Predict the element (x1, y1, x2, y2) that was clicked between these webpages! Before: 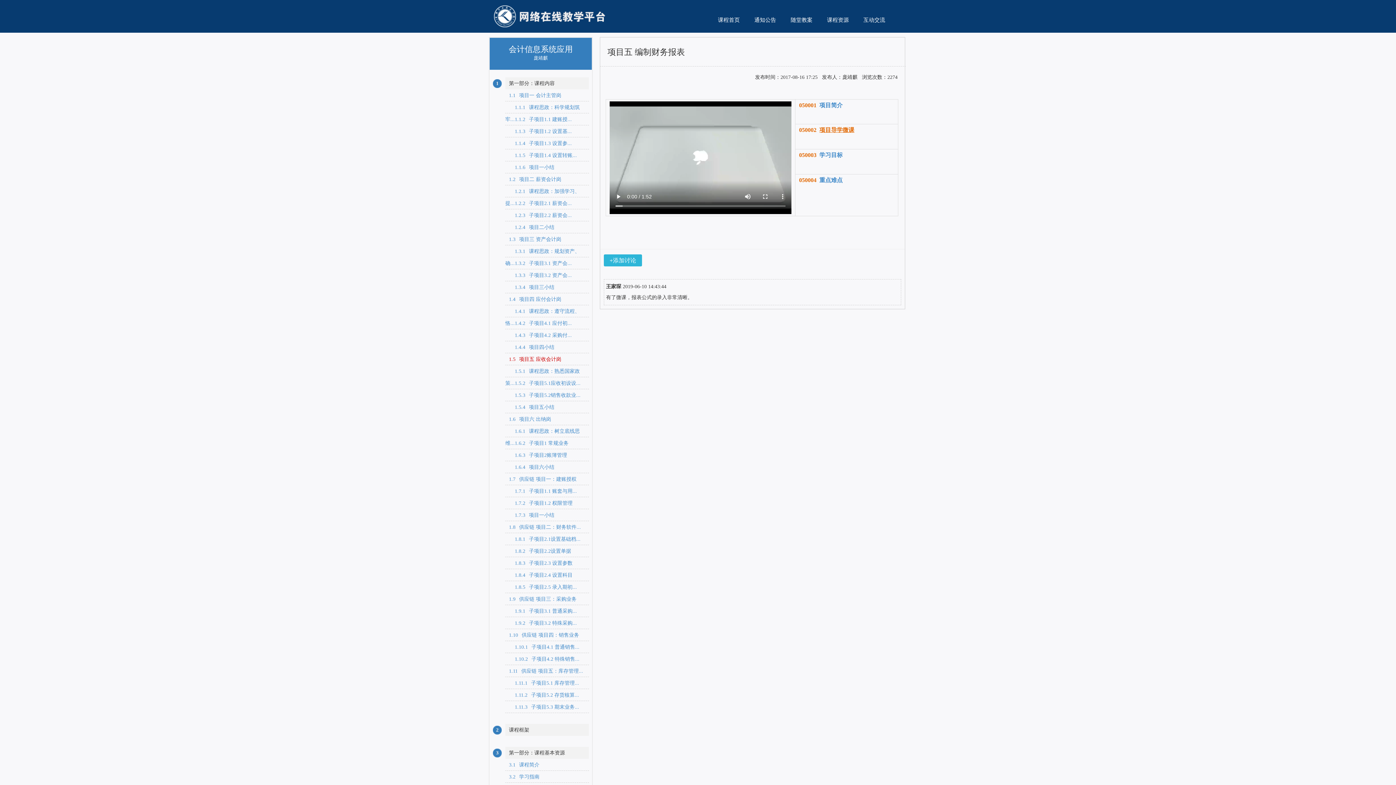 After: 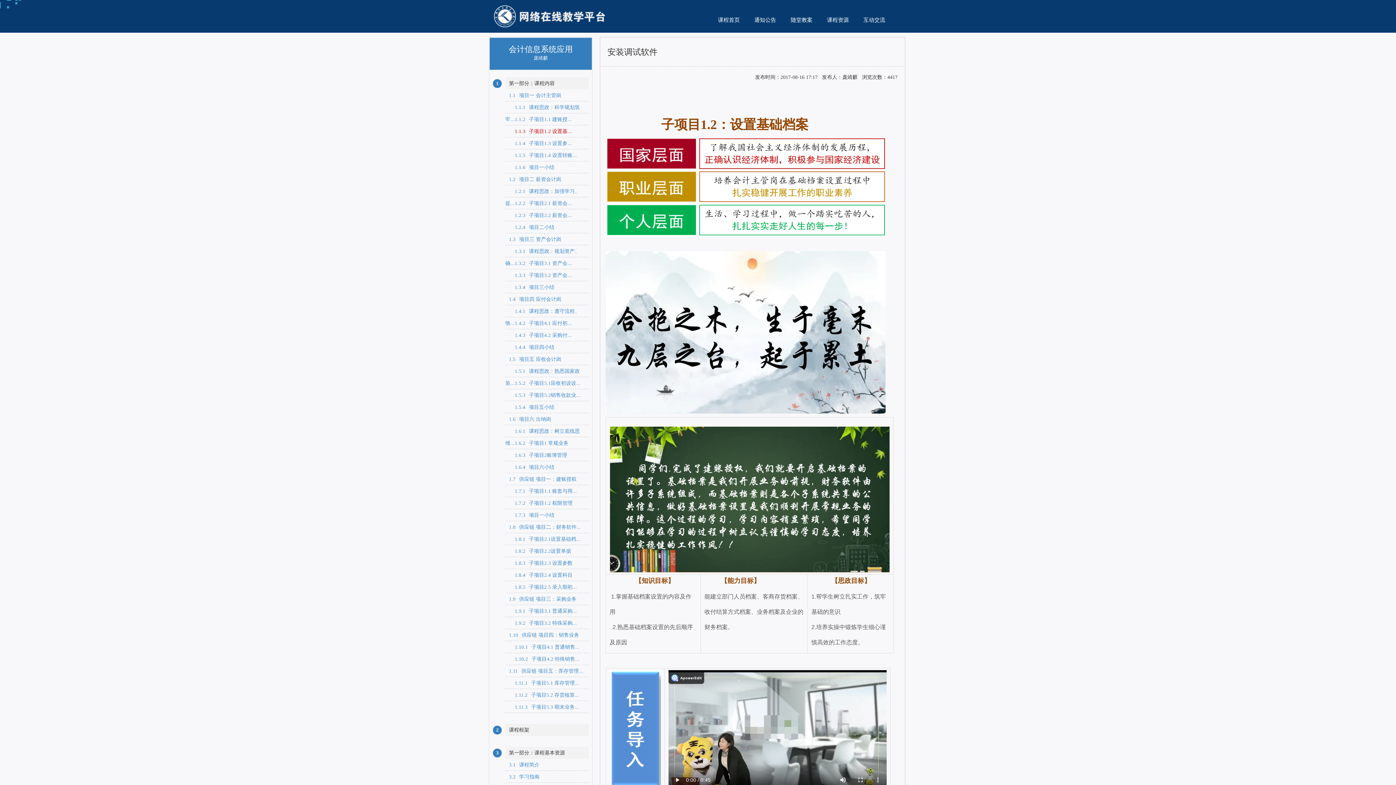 Action: bbox: (505, 125, 589, 137) label:     1.1.3子项目1.2 设置基...